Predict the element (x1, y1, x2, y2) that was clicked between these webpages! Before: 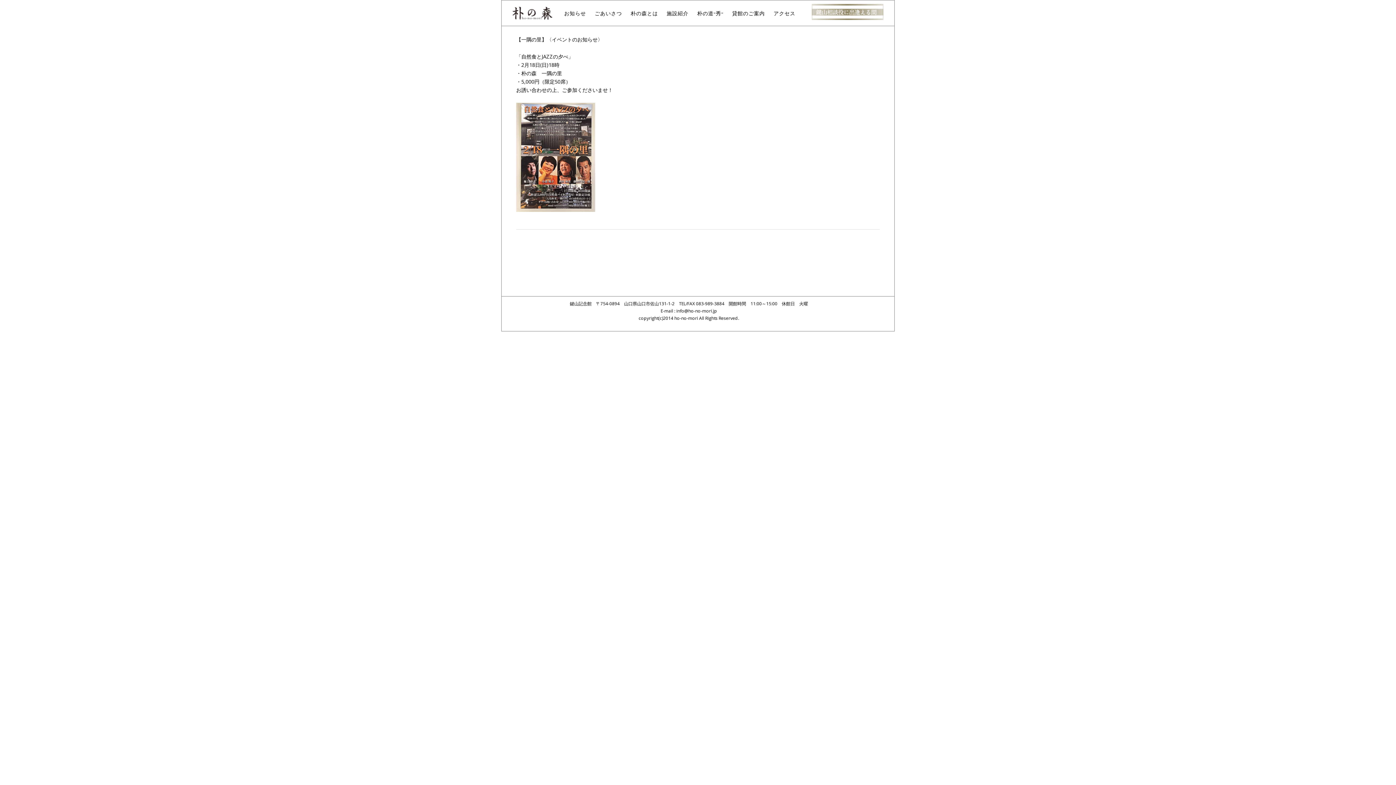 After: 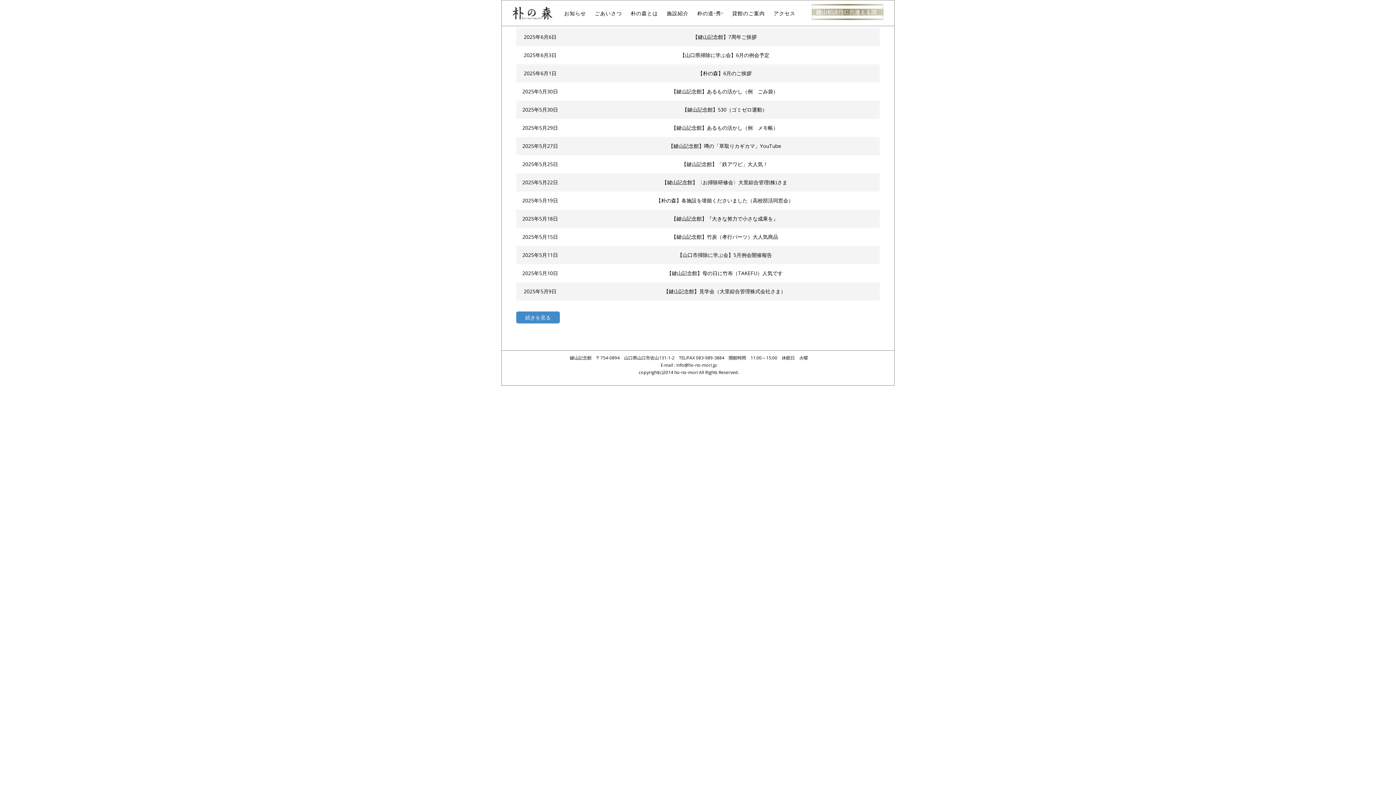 Action: bbox: (560, 0, 590, 25) label: お知らせ